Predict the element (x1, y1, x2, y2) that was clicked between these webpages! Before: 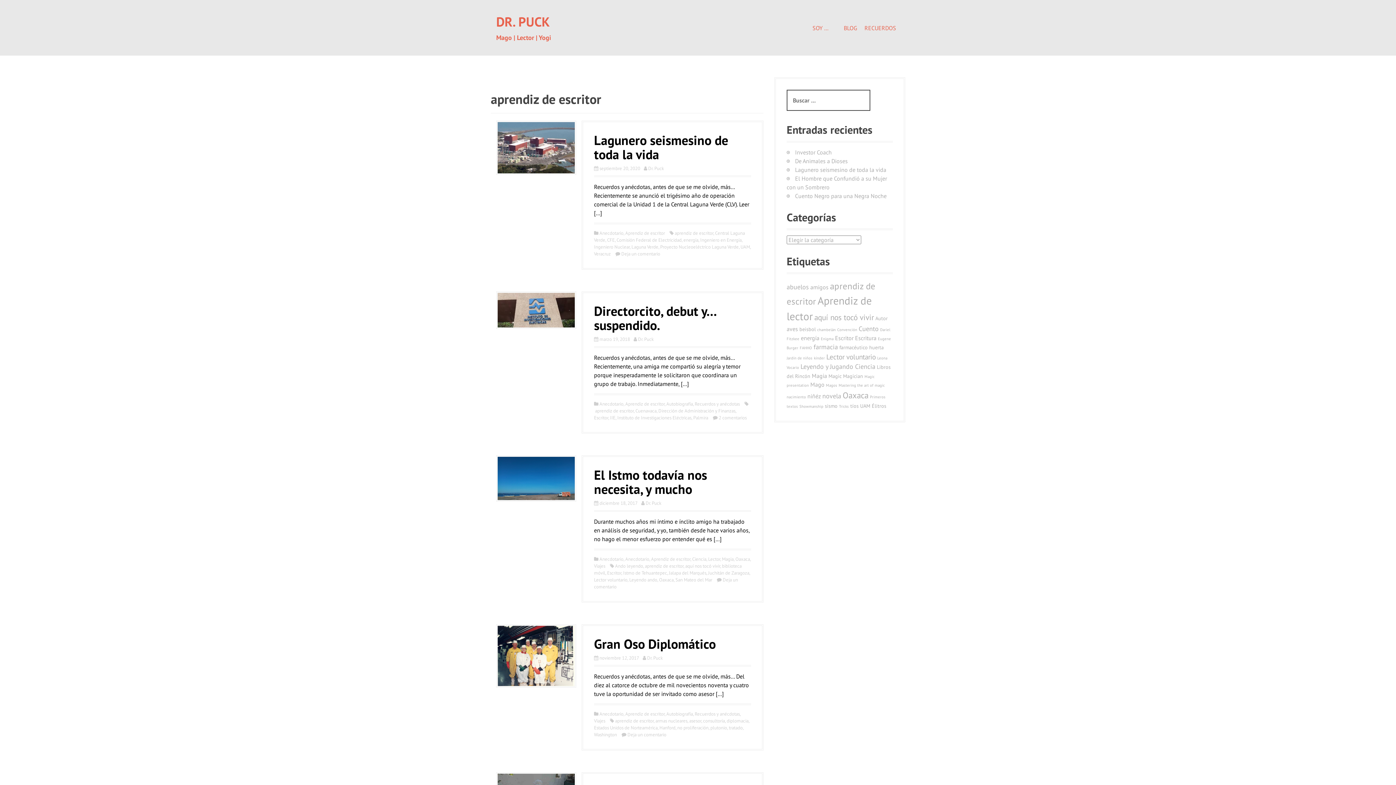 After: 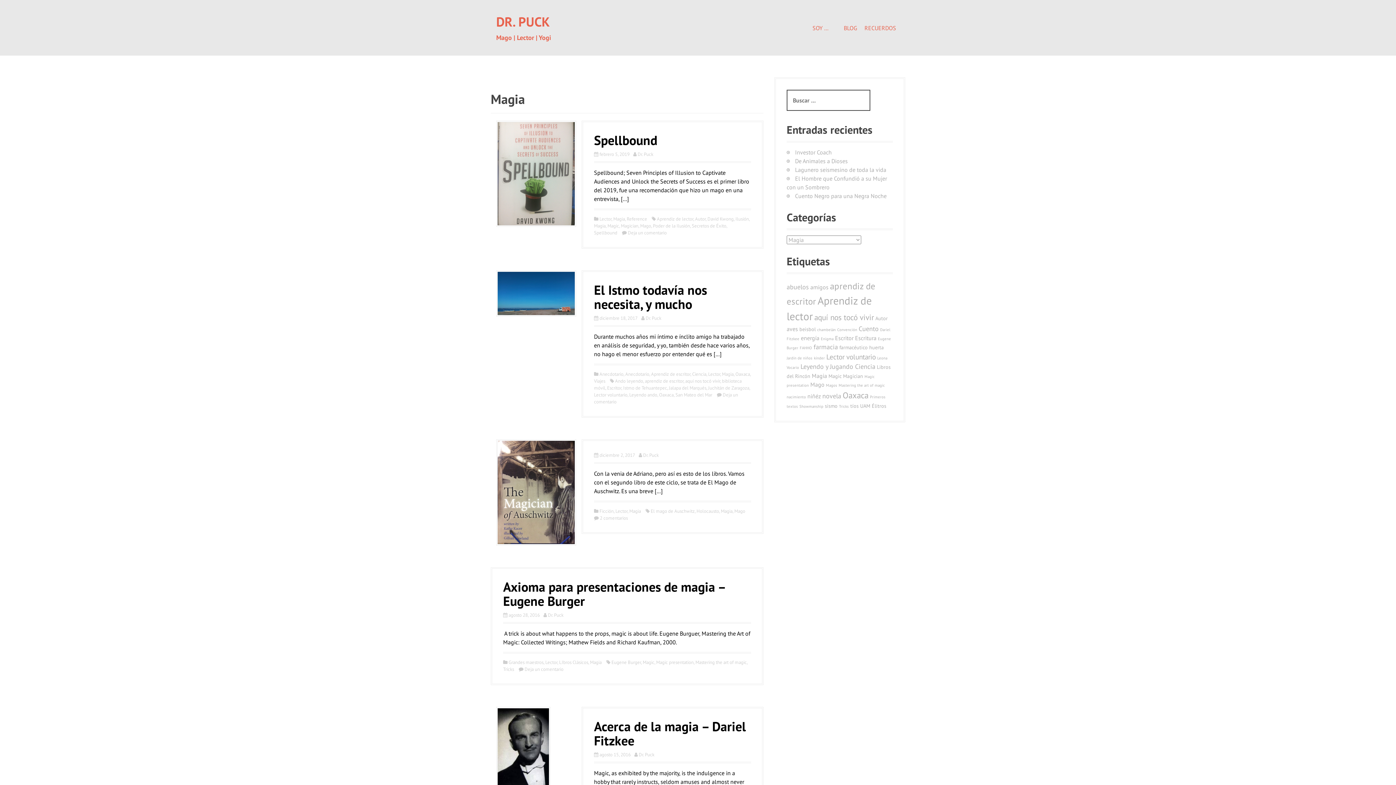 Action: bbox: (722, 556, 733, 562) label: Magia